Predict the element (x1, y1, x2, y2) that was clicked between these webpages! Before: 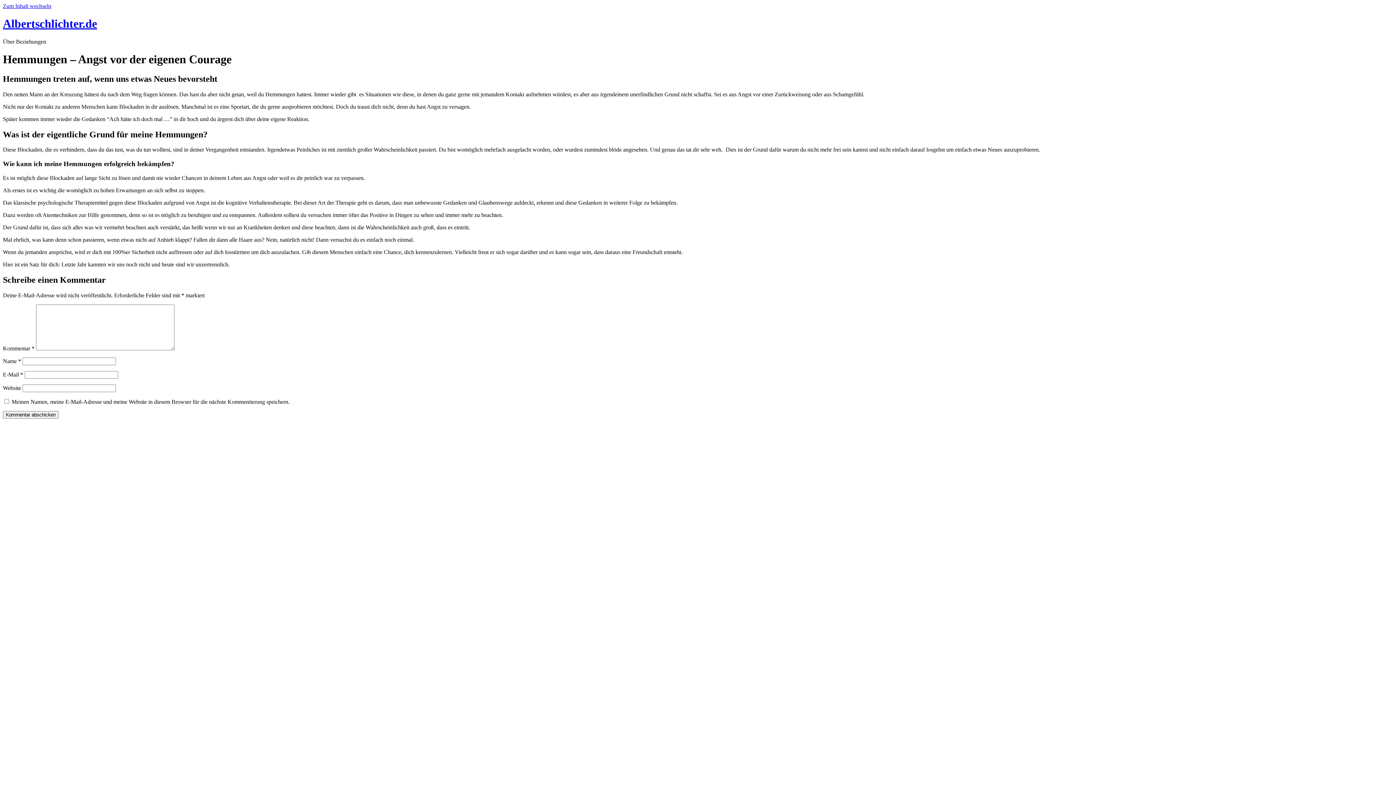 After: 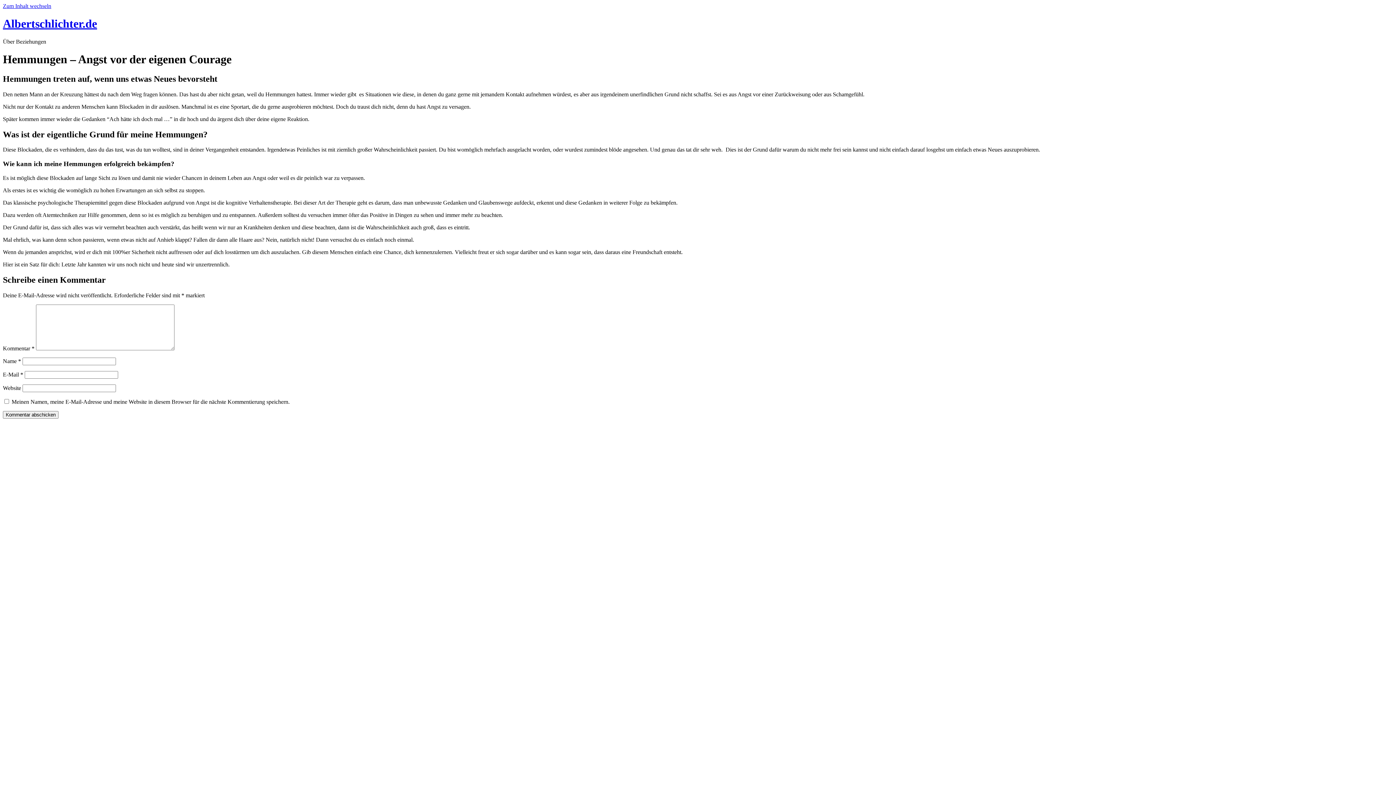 Action: label: Zum Inhalt wechseln bbox: (2, 2, 51, 9)